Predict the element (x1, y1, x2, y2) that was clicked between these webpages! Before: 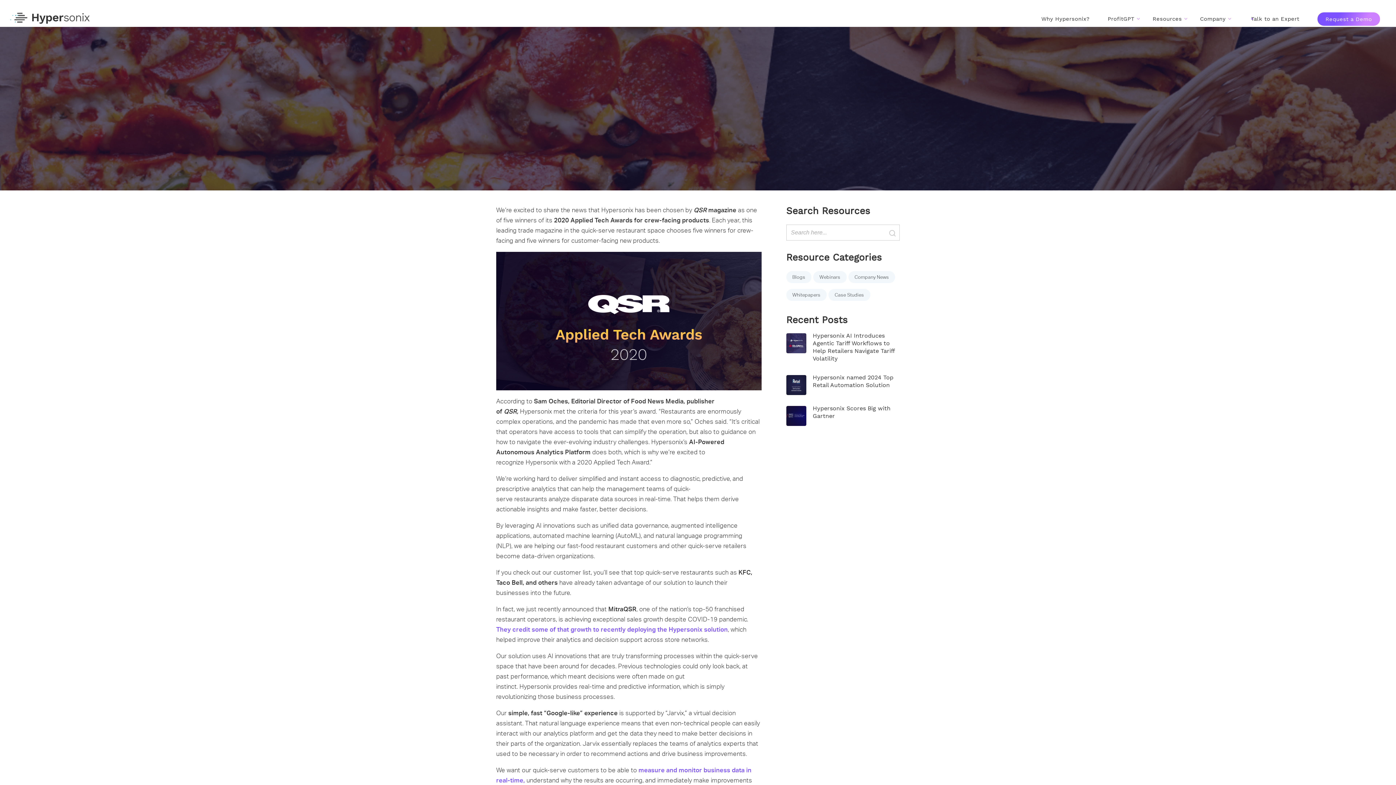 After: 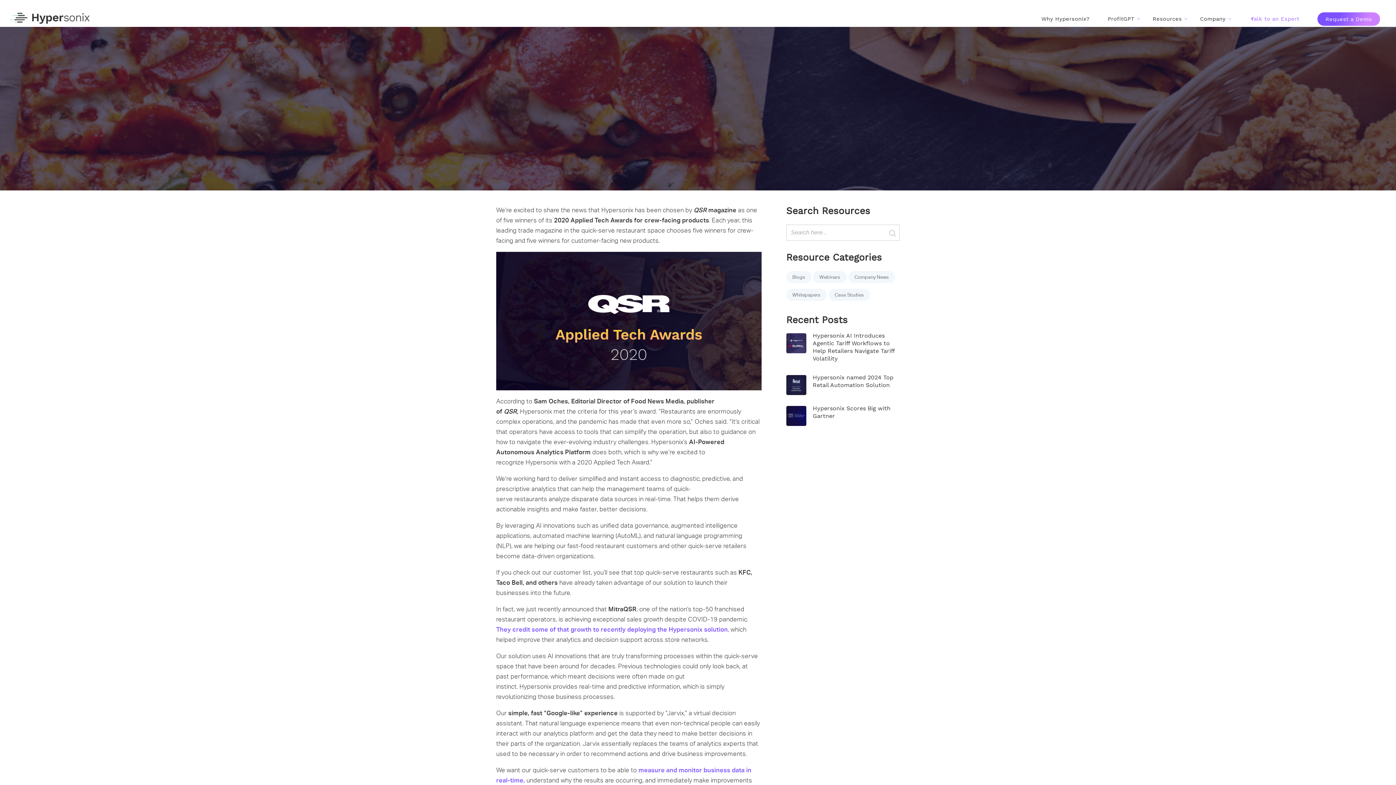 Action: bbox: (1251, 15, 1299, 23) label: Talk to an Expert